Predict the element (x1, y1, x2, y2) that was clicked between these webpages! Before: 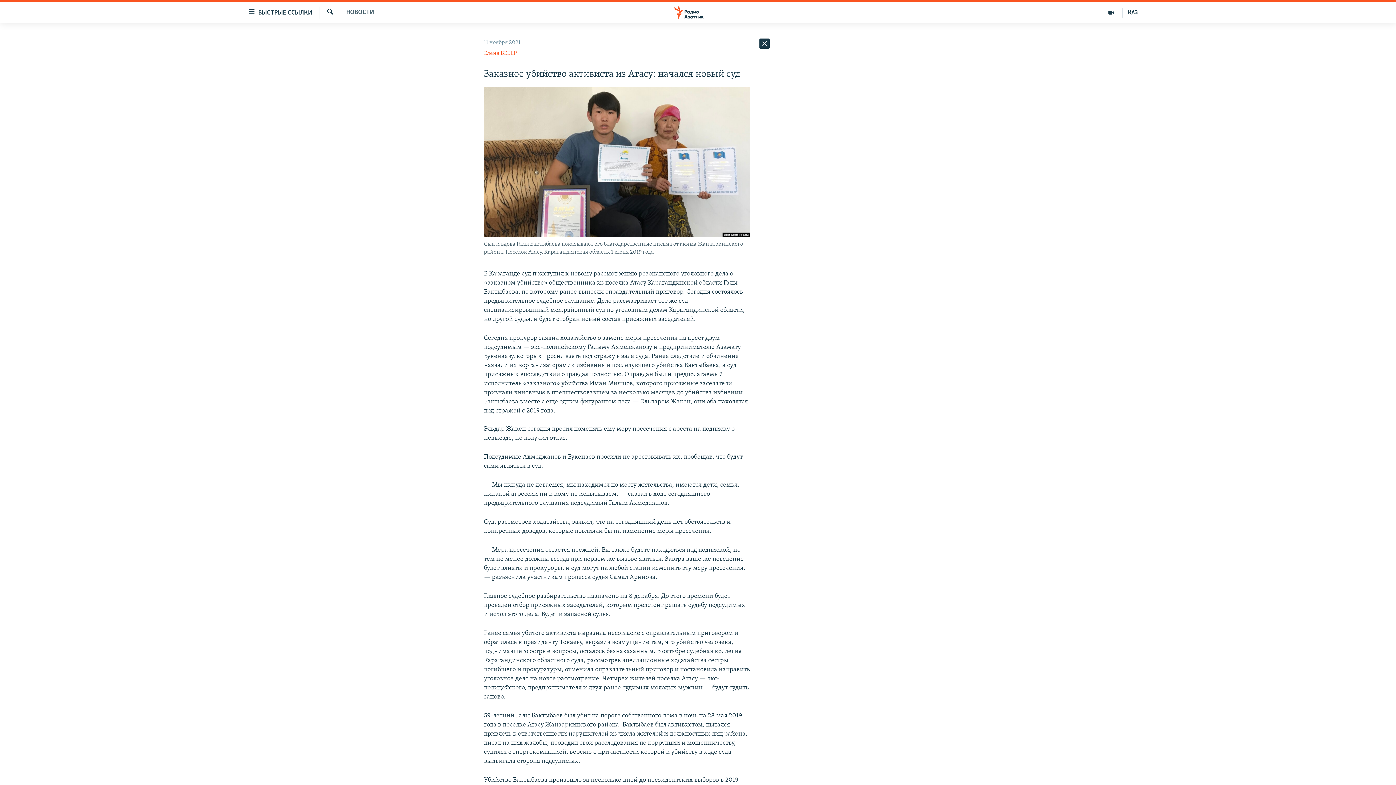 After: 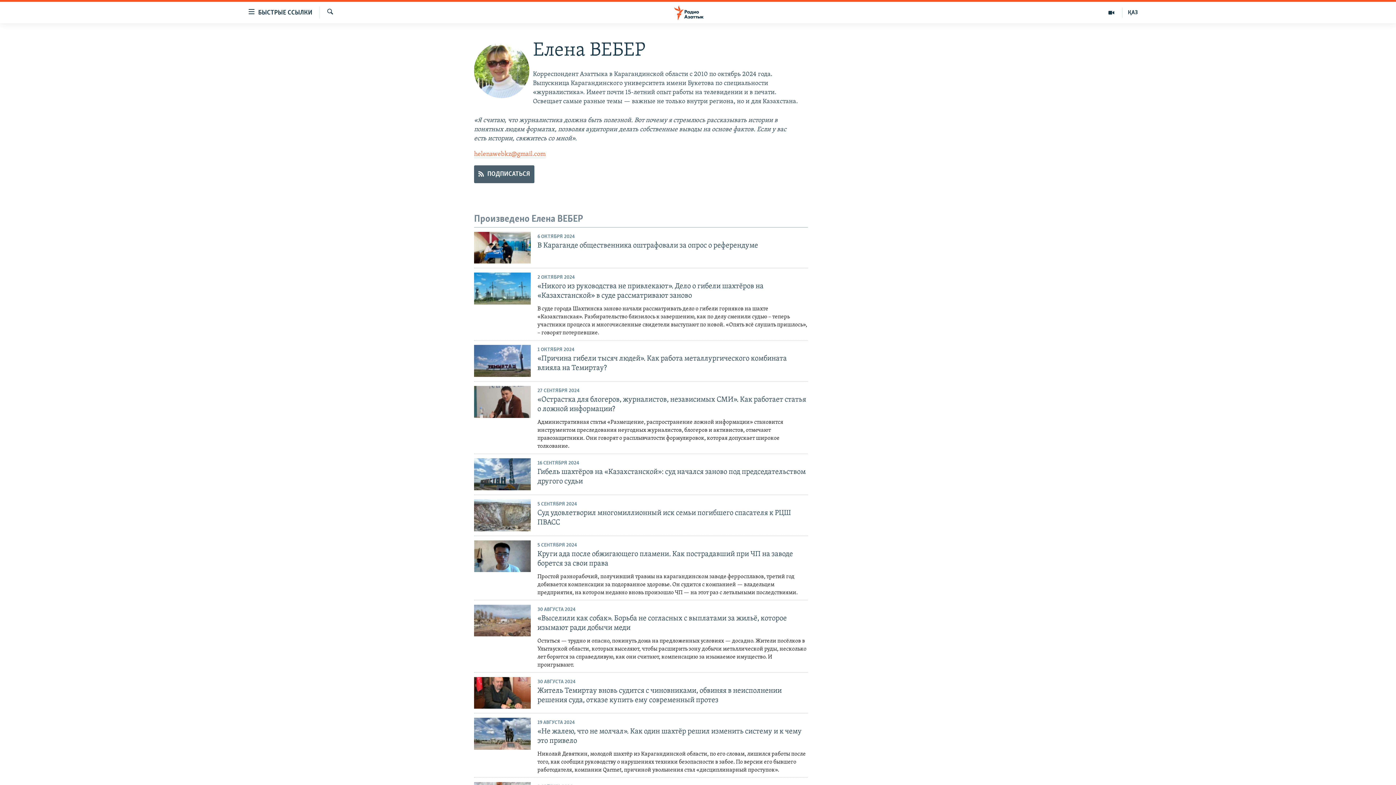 Action: label: Елена ВЕБЕР bbox: (484, 50, 517, 56)